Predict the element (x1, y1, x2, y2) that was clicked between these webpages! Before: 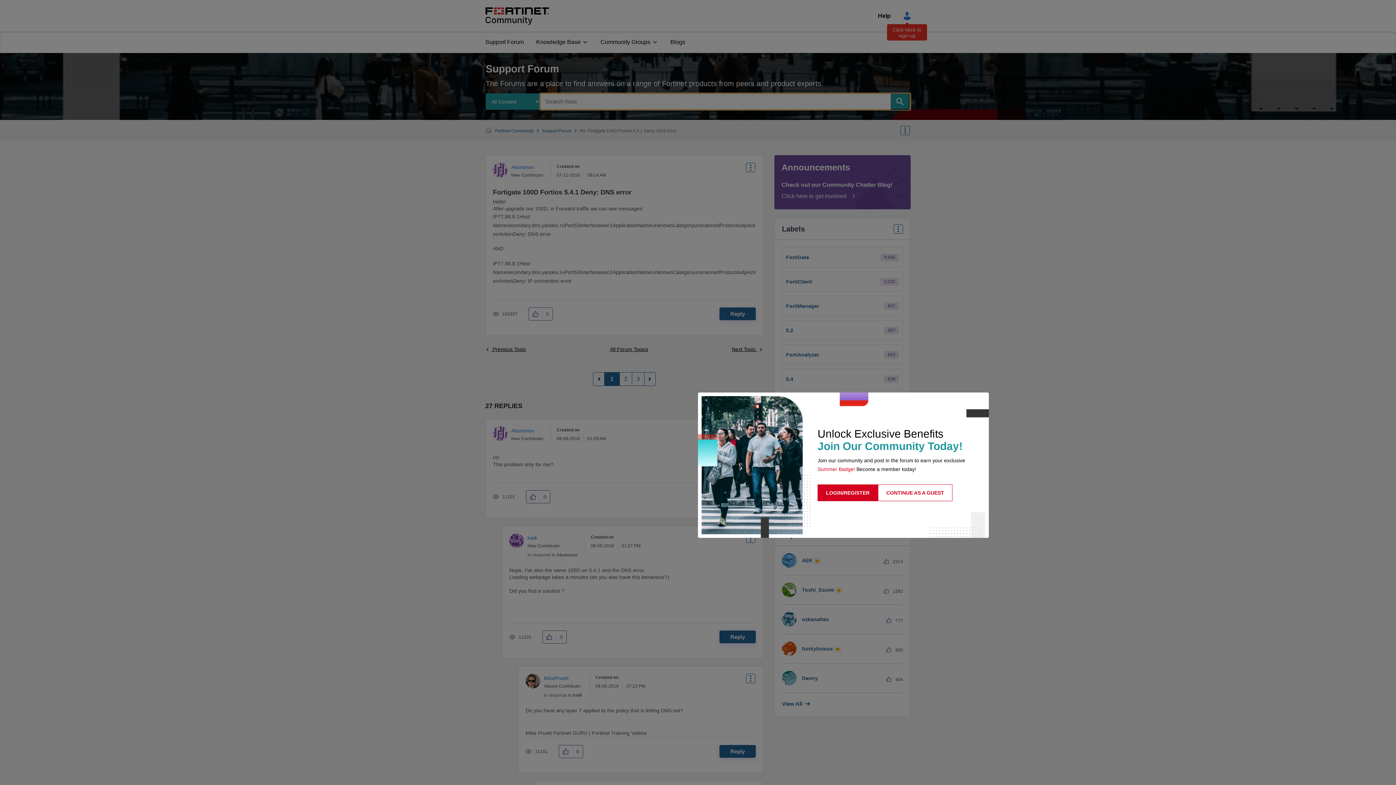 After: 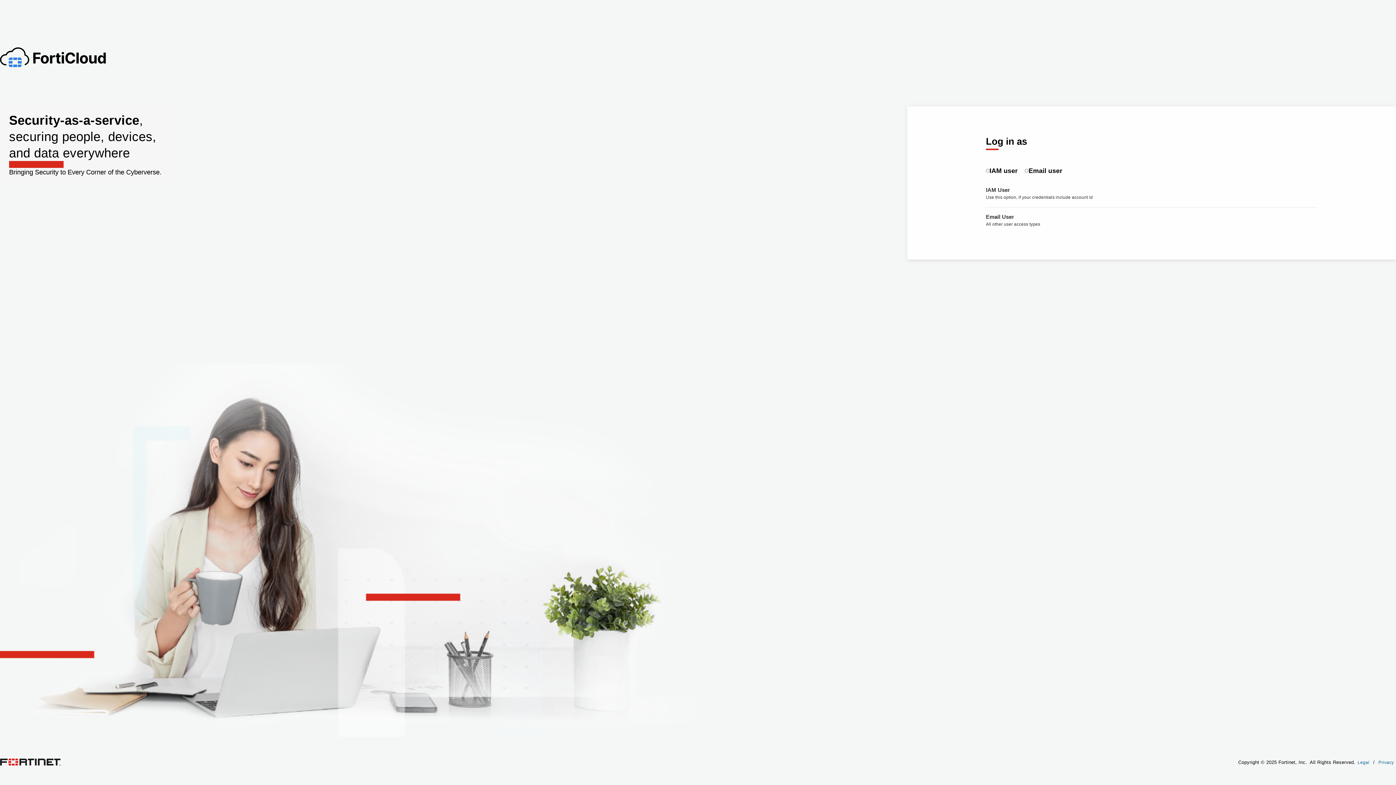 Action: label: LOGIN/REGISTER bbox: (817, 484, 878, 501)